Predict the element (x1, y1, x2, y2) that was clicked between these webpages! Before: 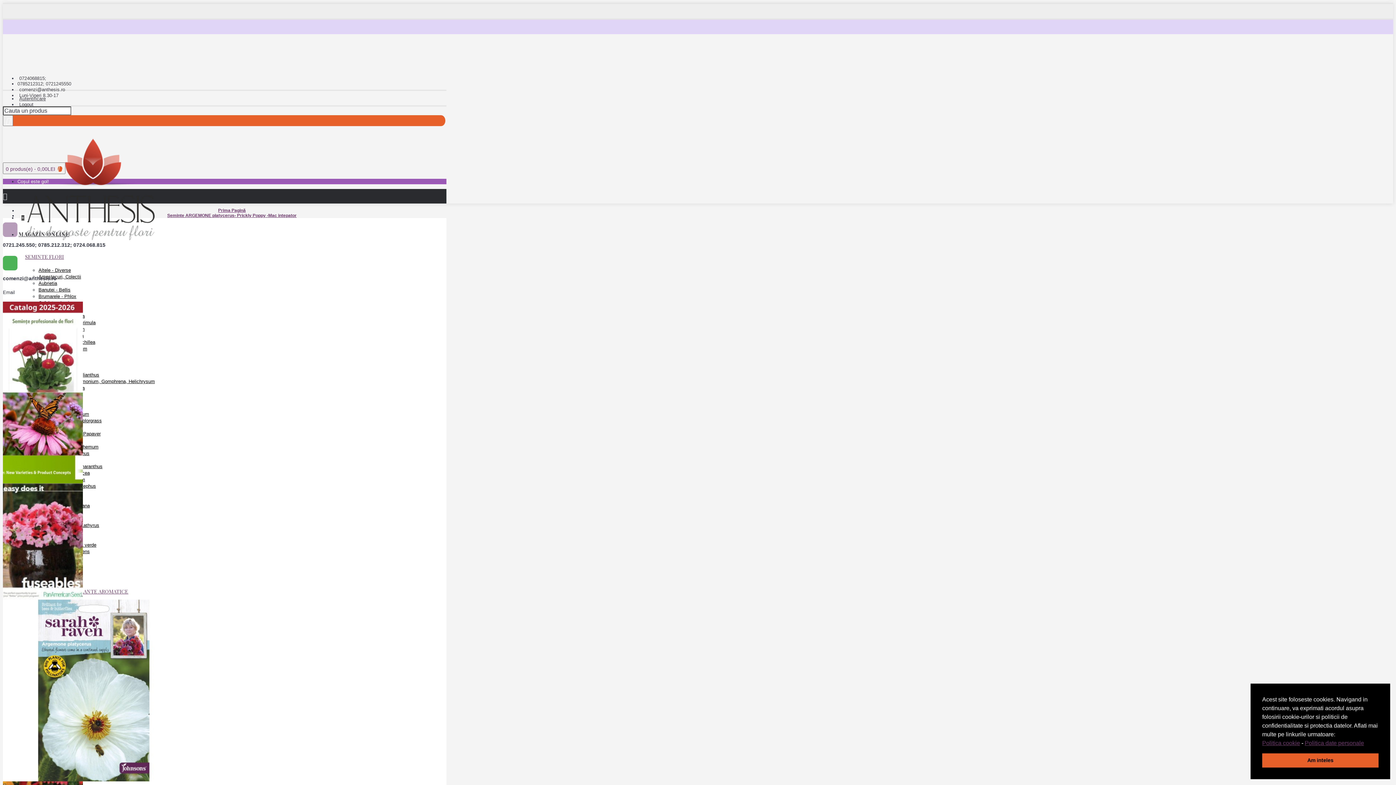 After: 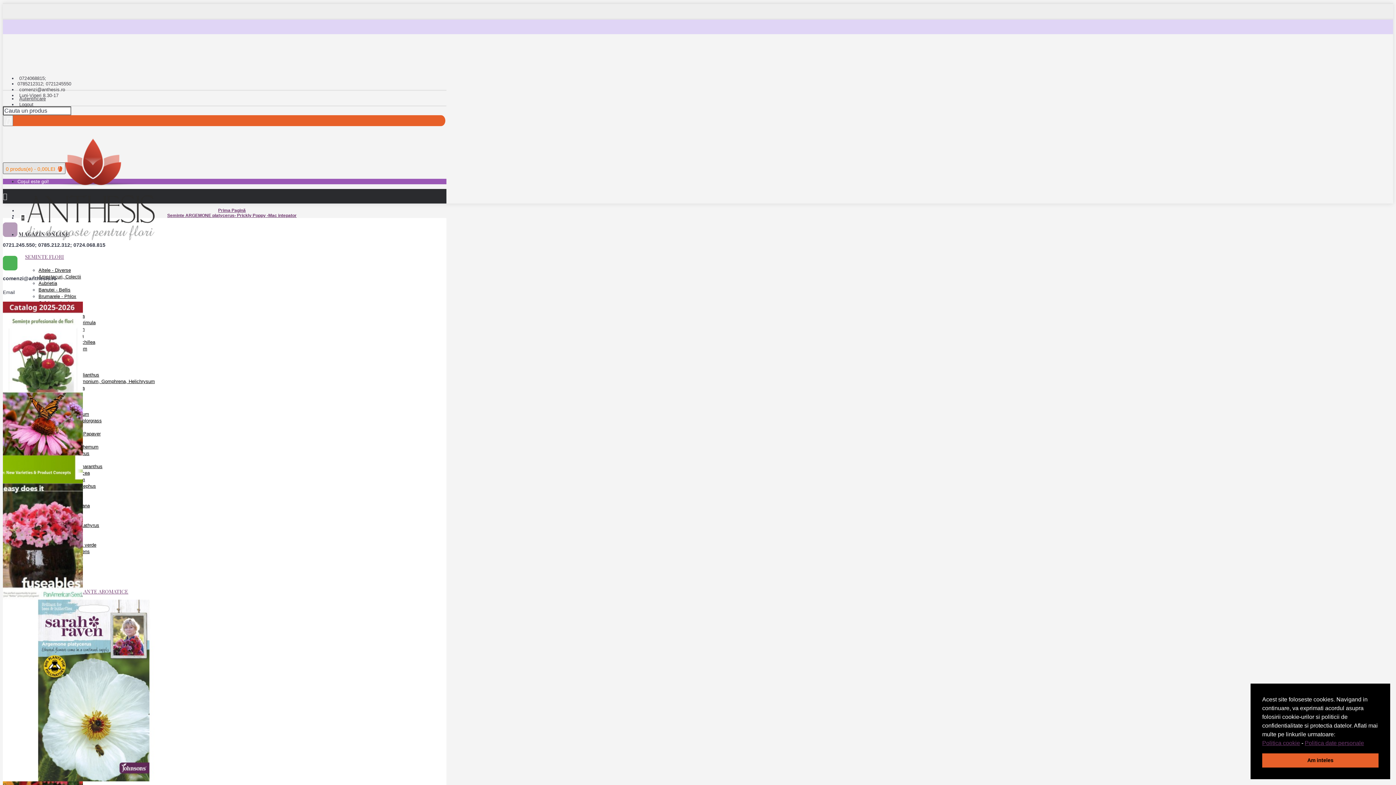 Action: label: 0 produs(e) - 0,00LEI  bbox: (5, 166, 62, 172)